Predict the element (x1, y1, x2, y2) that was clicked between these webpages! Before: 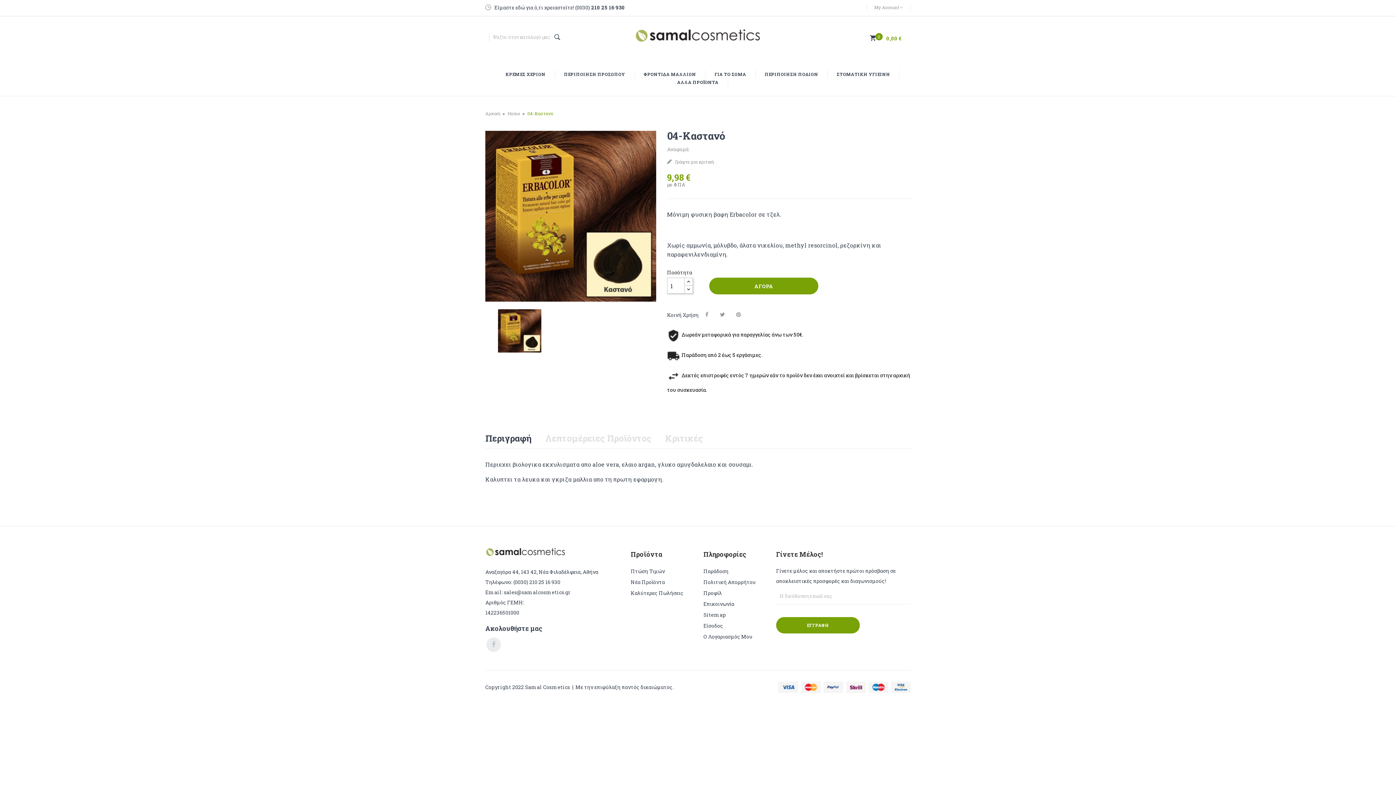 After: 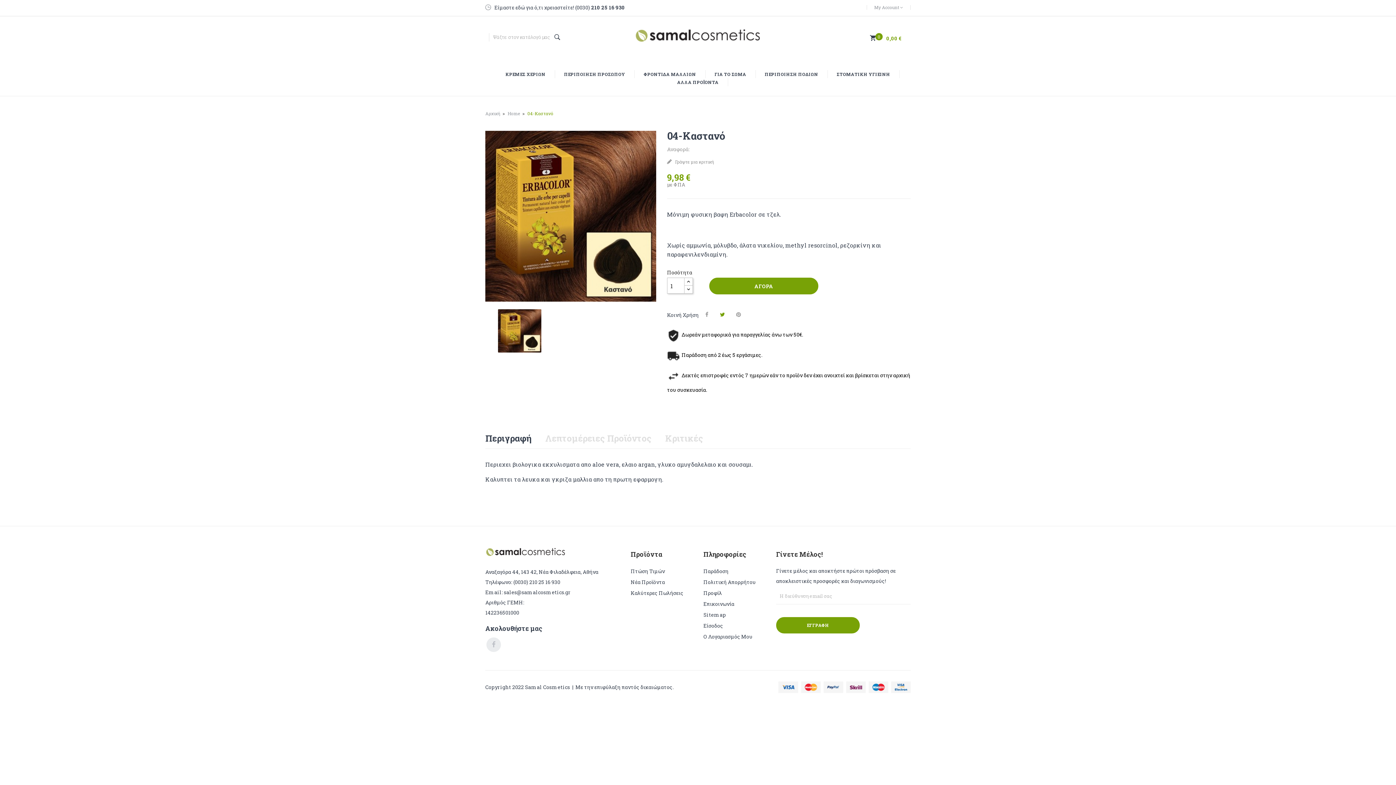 Action: bbox: (716, 312, 728, 317)